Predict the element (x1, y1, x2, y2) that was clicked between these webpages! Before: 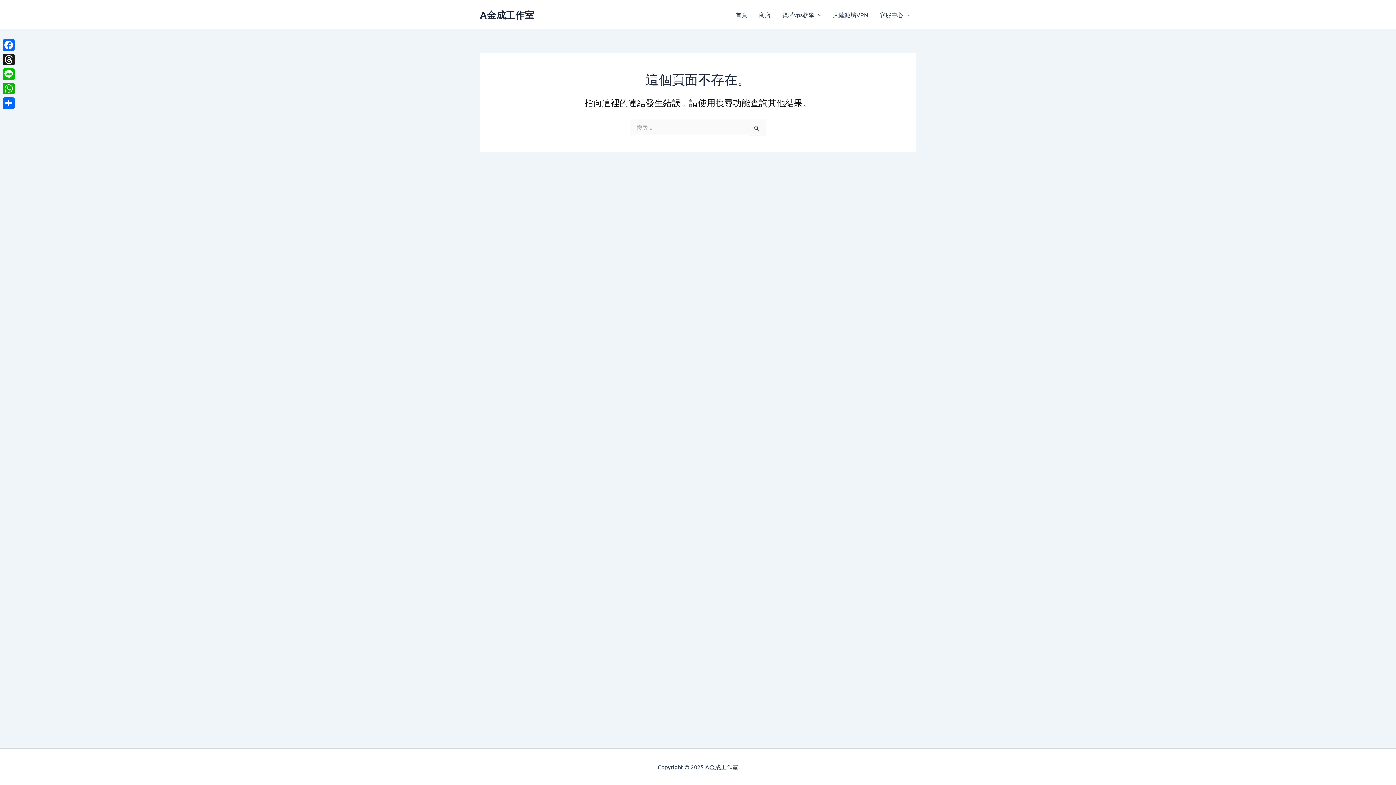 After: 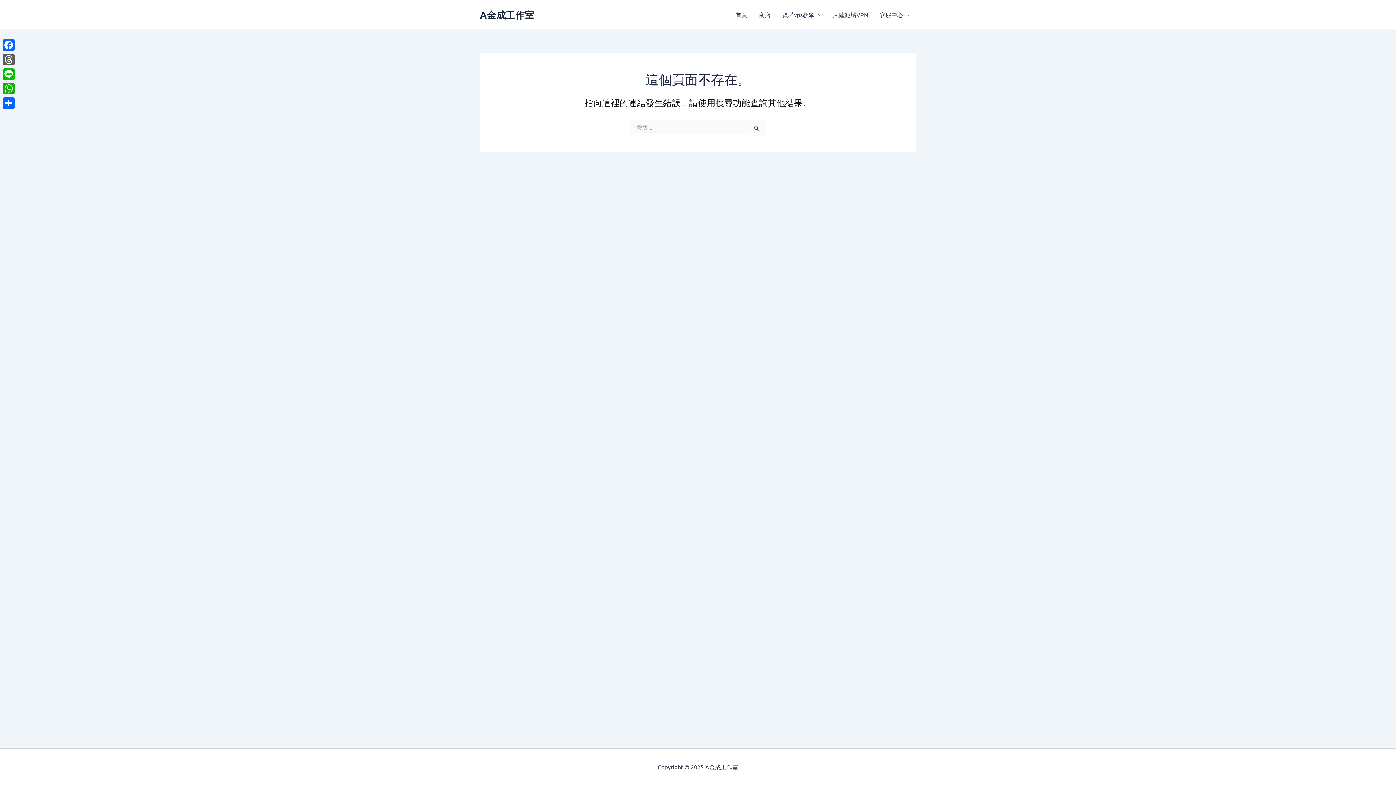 Action: bbox: (1, 52, 16, 66) label: Threads